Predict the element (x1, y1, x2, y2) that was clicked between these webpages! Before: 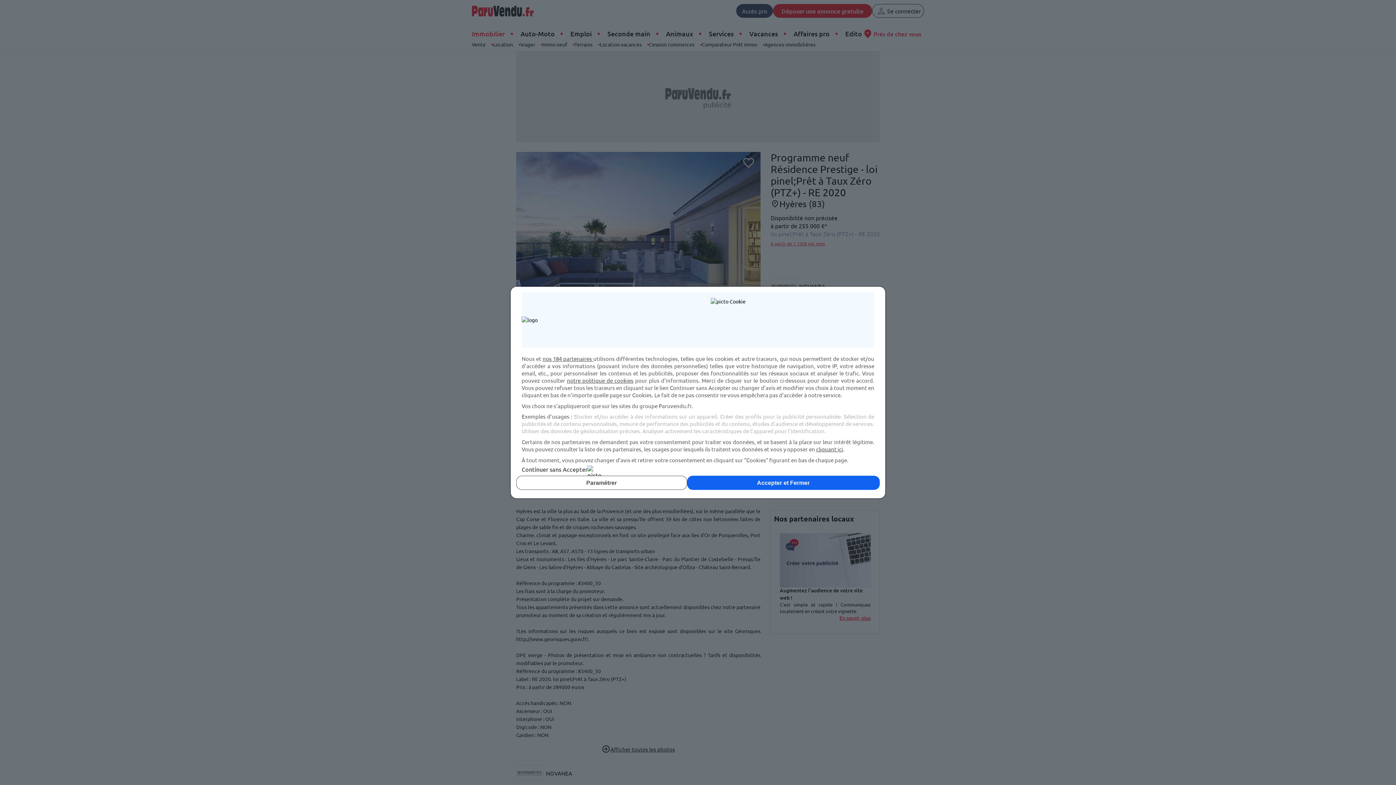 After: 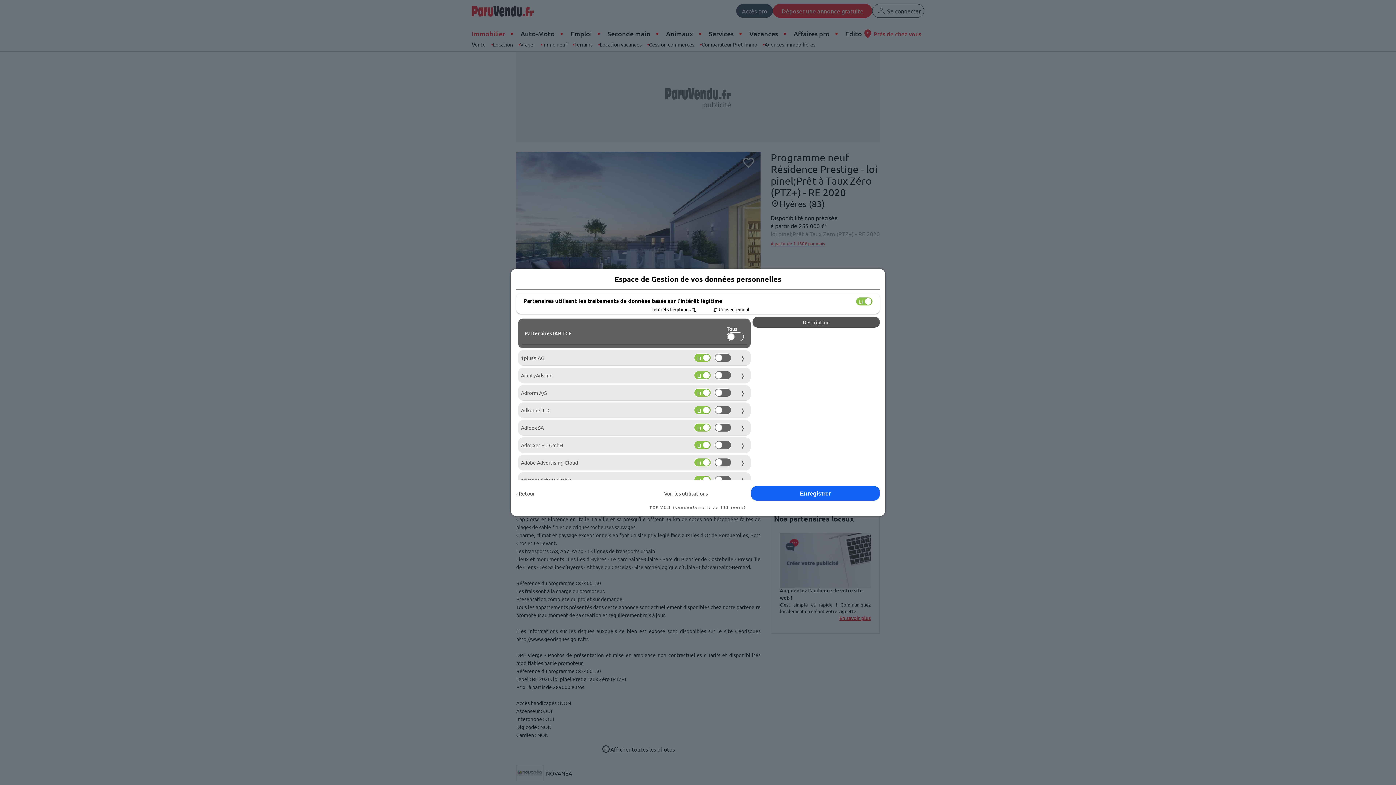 Action: label: cliquant ici bbox: (816, 445, 843, 452)